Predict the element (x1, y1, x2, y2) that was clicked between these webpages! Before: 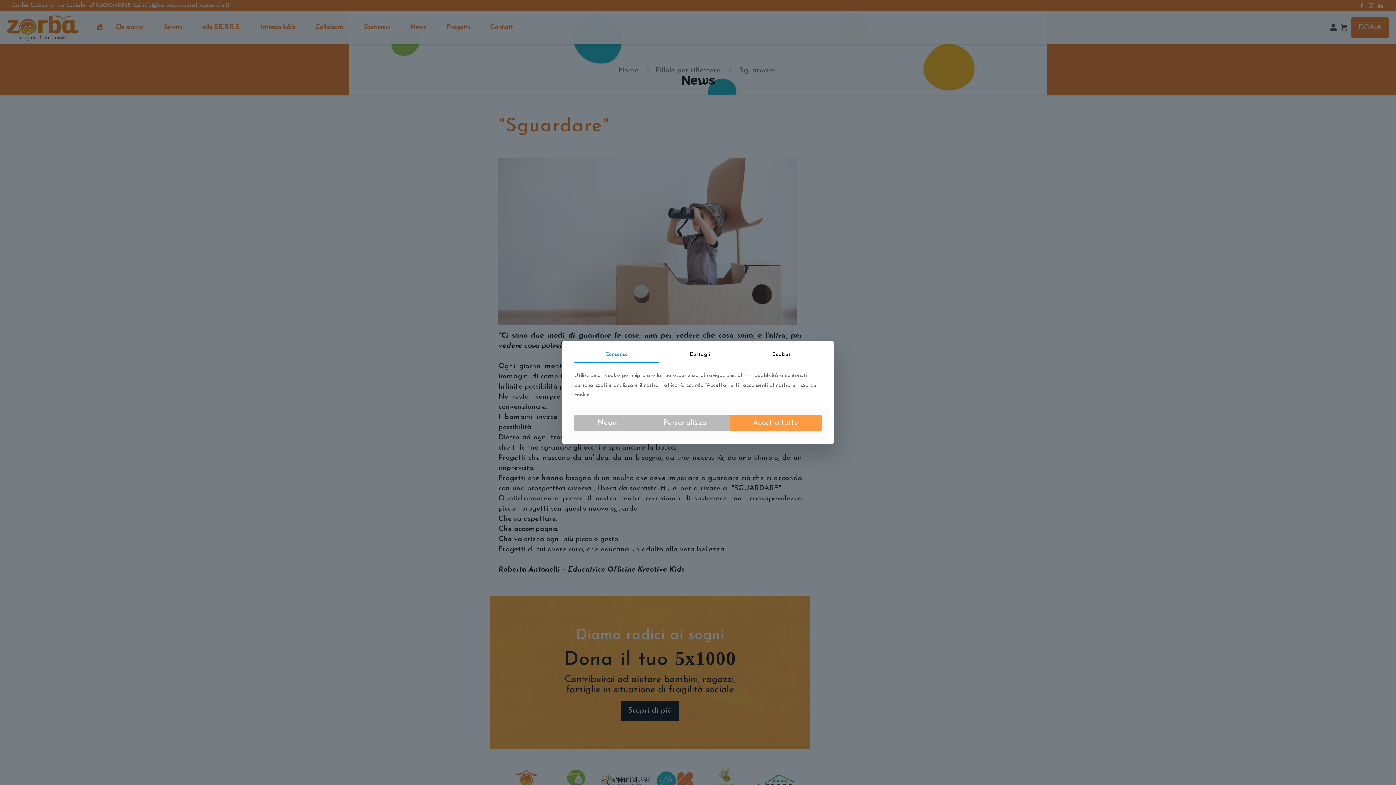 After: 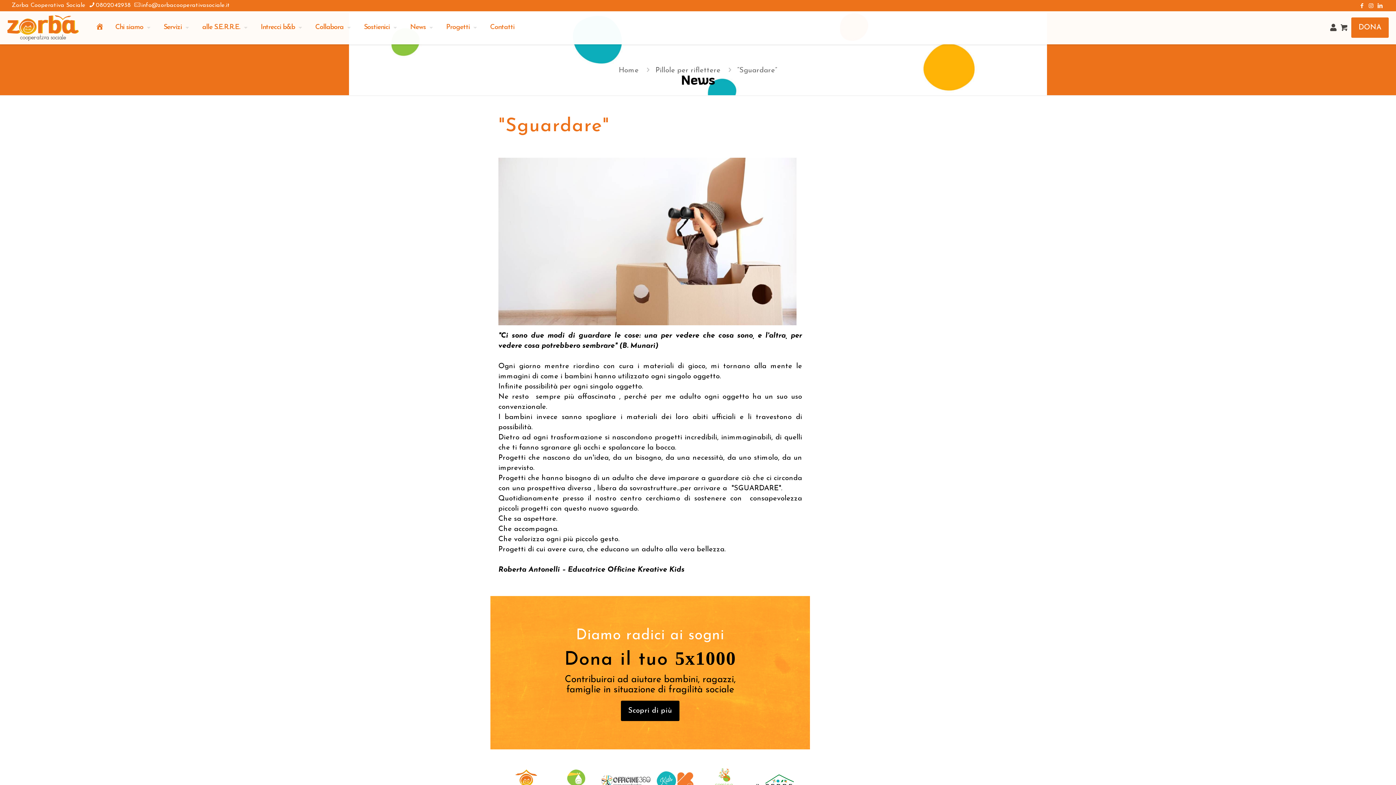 Action: bbox: (574, 414, 640, 431) label: Nega